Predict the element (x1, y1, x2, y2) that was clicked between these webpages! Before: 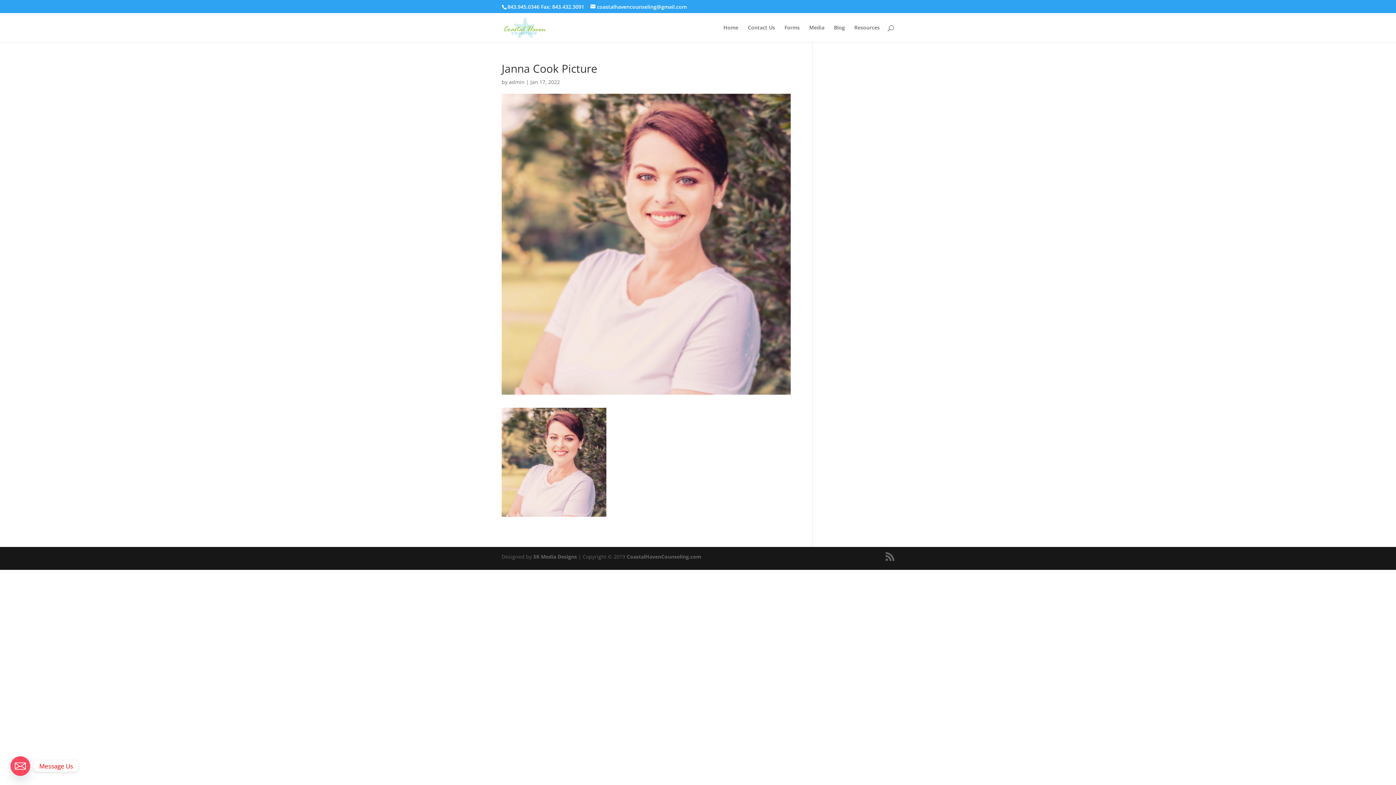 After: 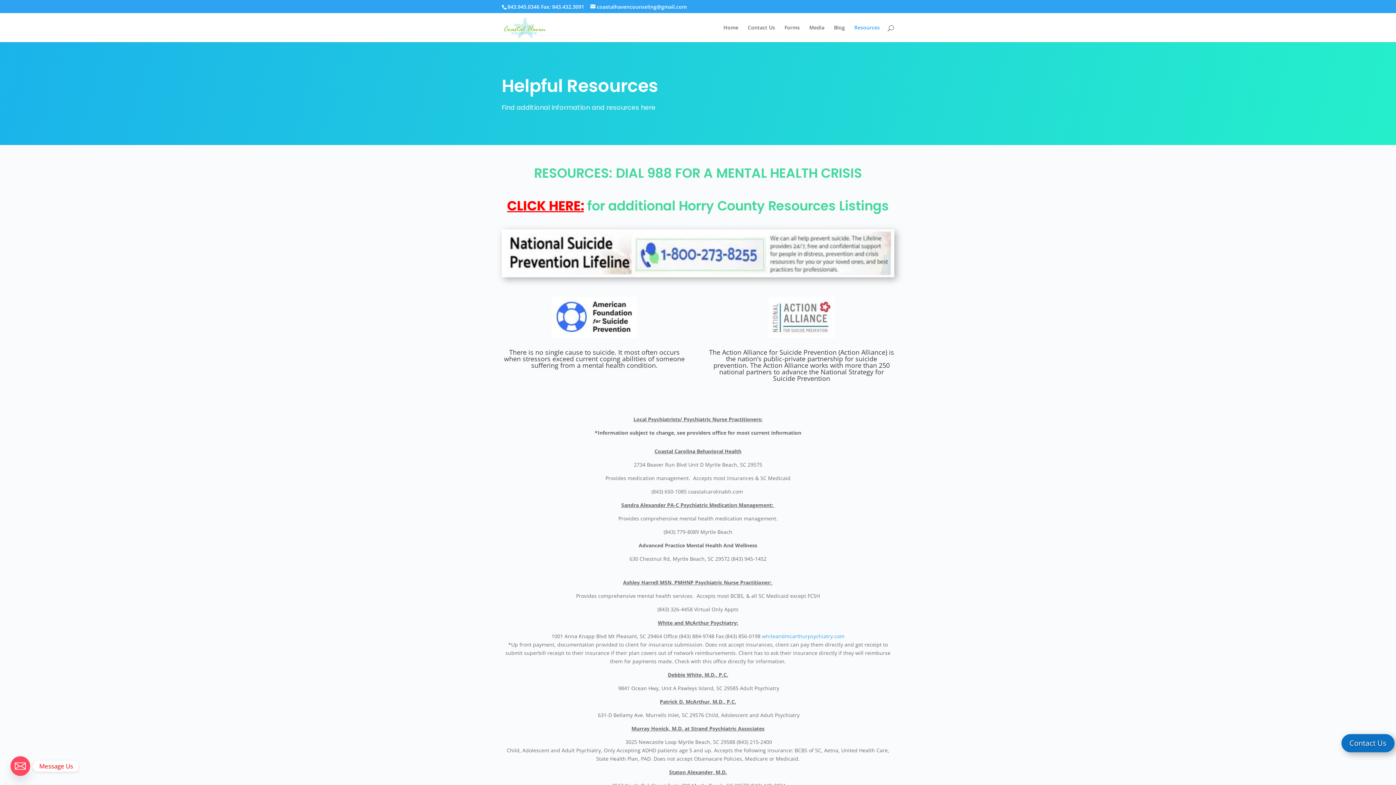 Action: bbox: (854, 25, 880, 42) label: Resources